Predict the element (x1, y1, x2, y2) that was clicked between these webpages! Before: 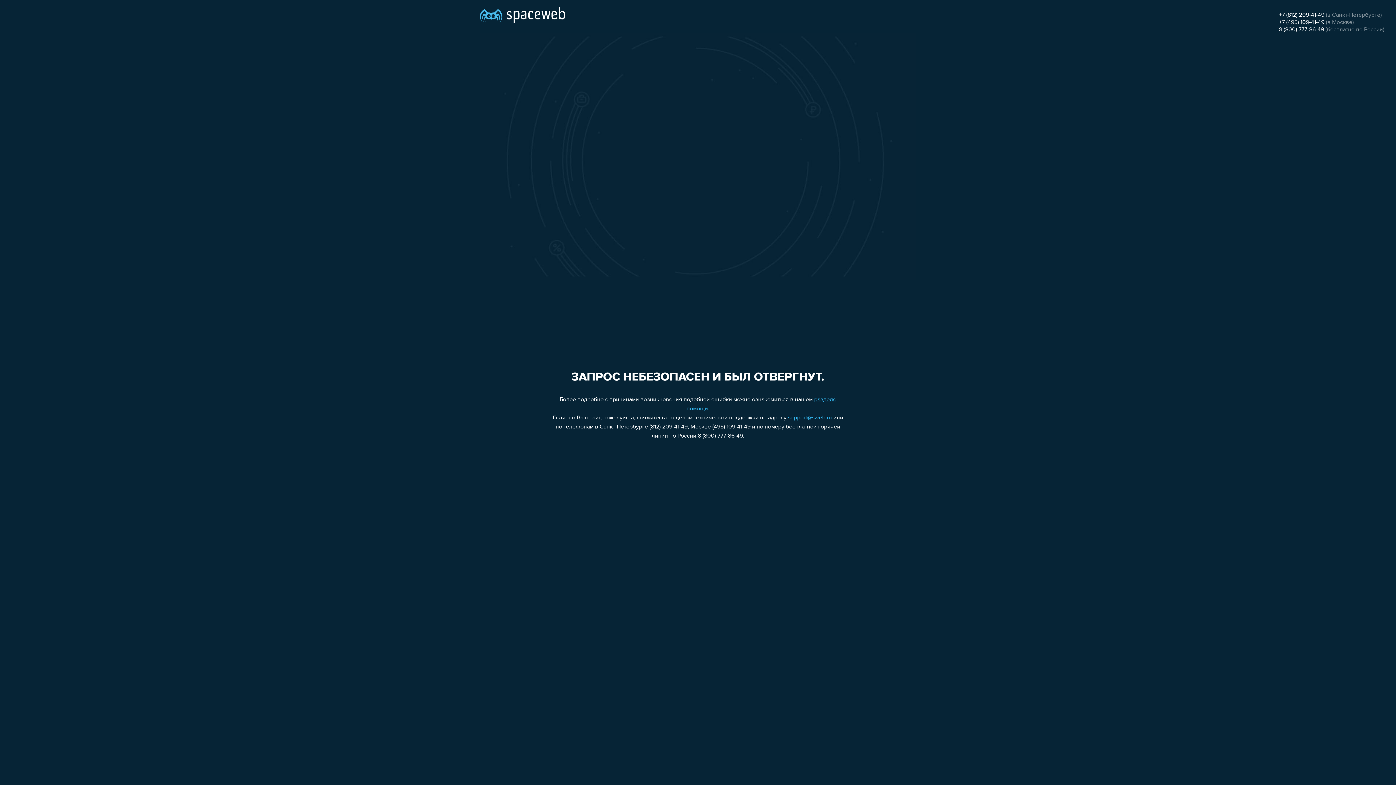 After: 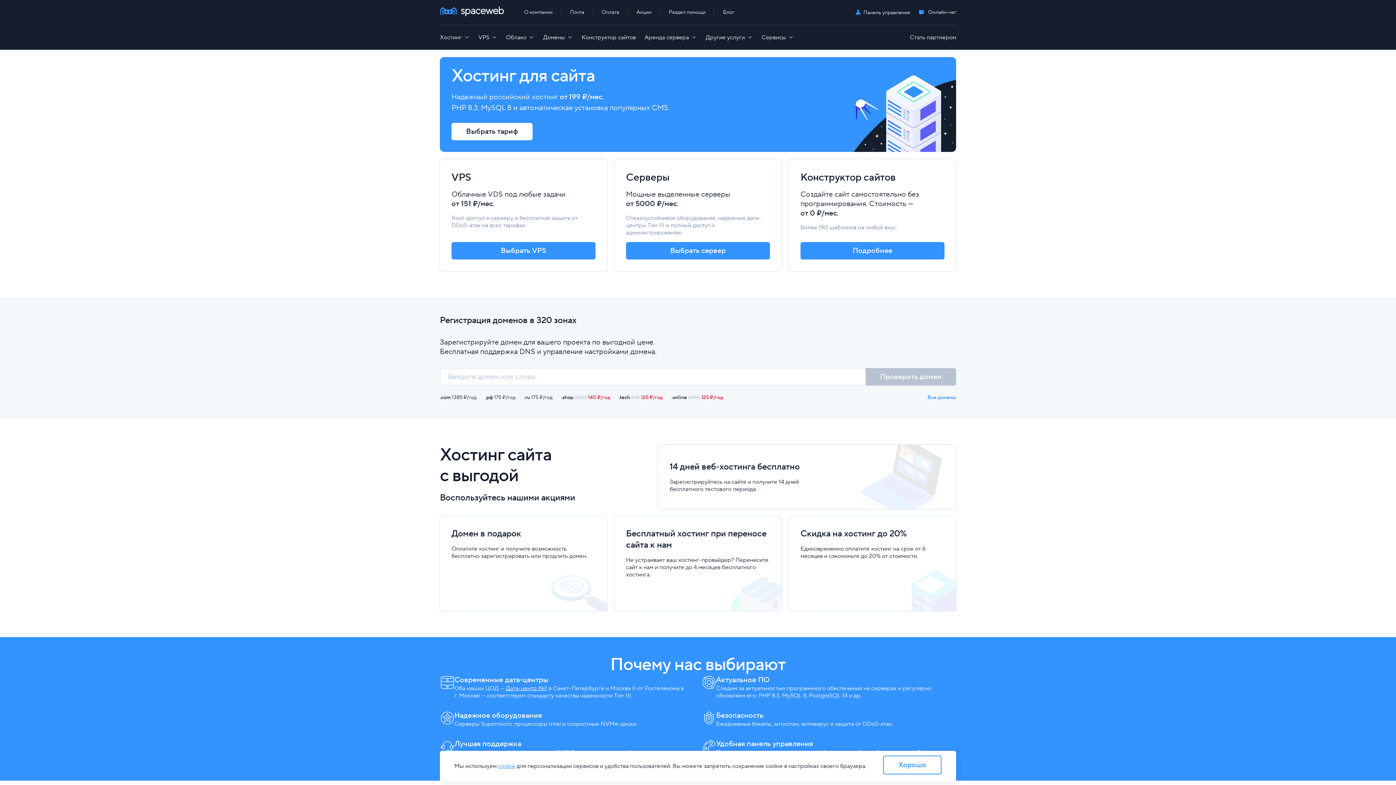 Action: bbox: (480, 0, 565, 25)